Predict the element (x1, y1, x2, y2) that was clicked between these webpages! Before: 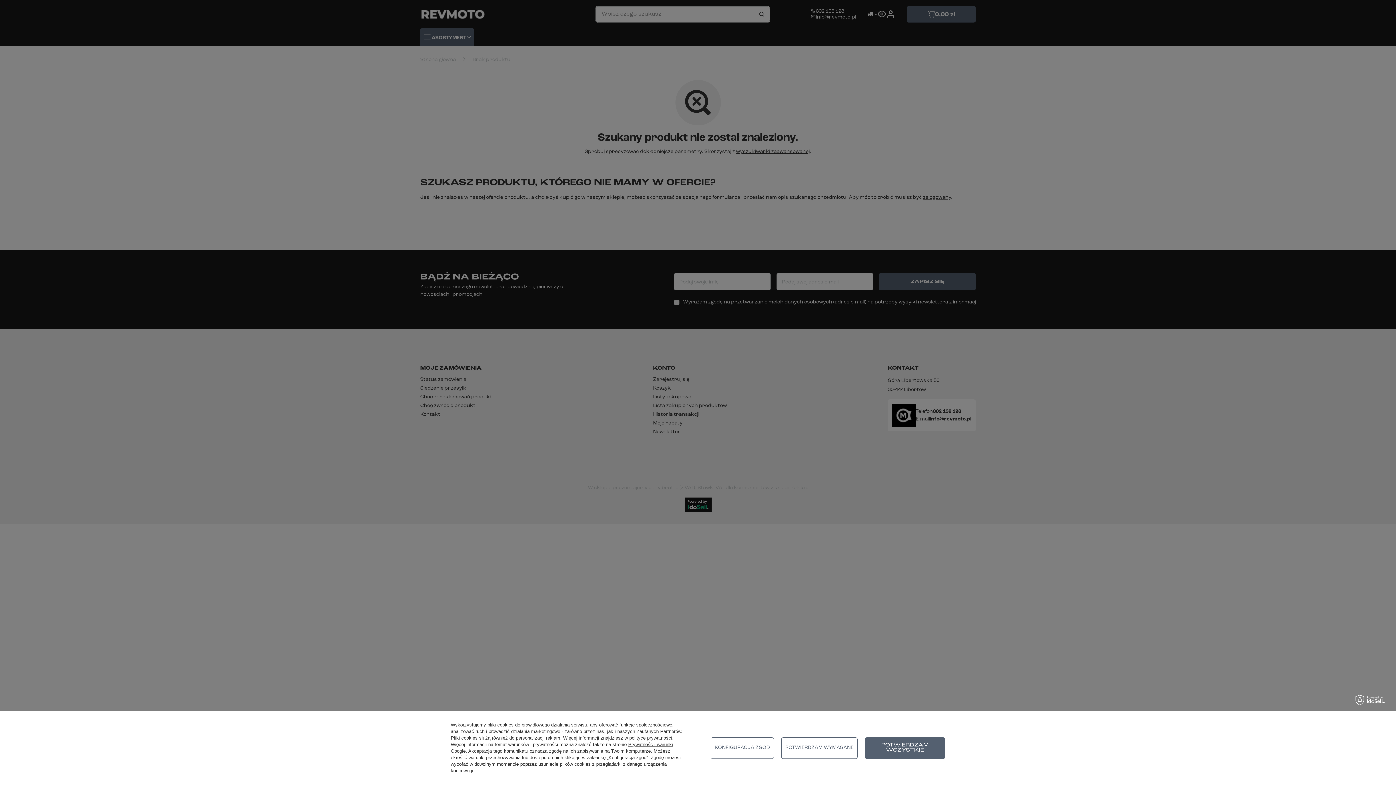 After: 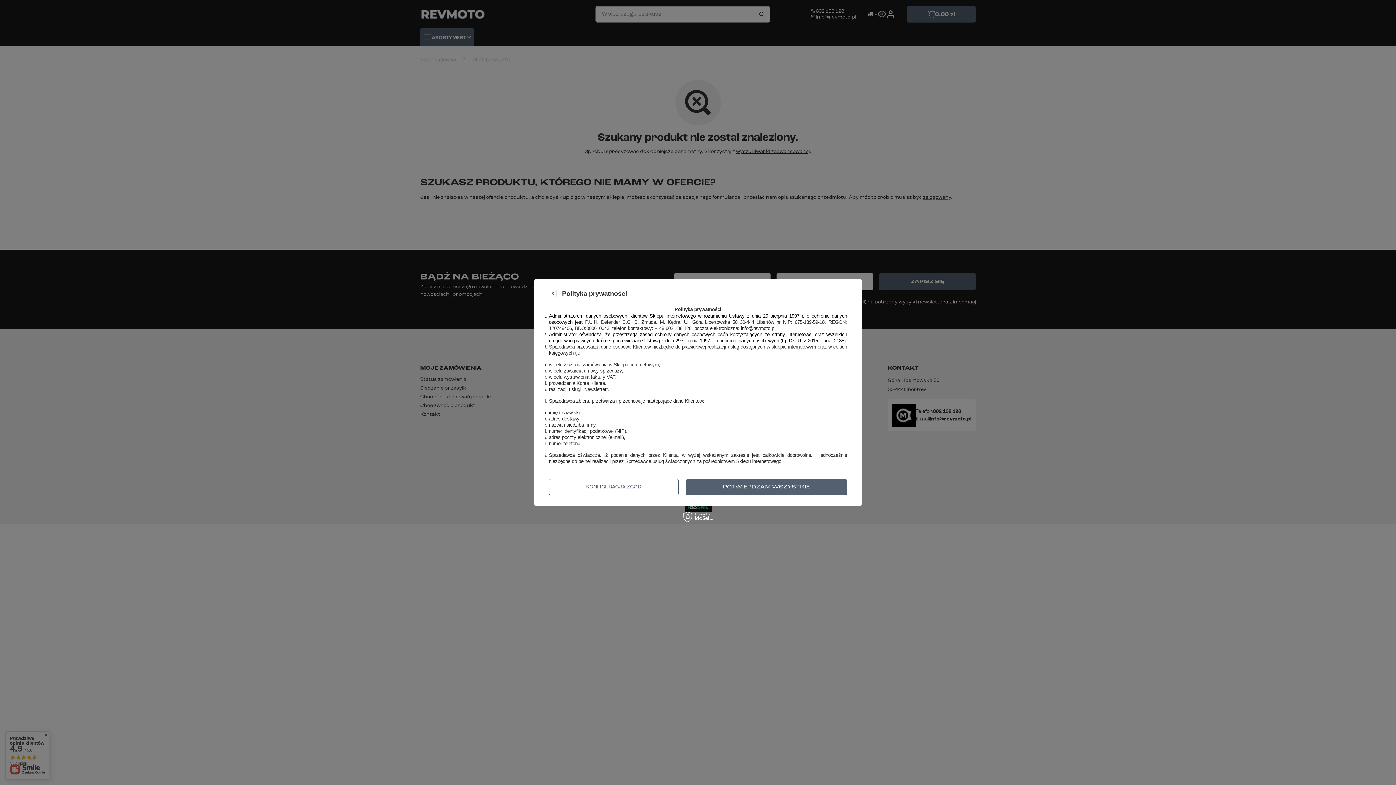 Action: bbox: (629, 735, 672, 741) label: polityce prywatności